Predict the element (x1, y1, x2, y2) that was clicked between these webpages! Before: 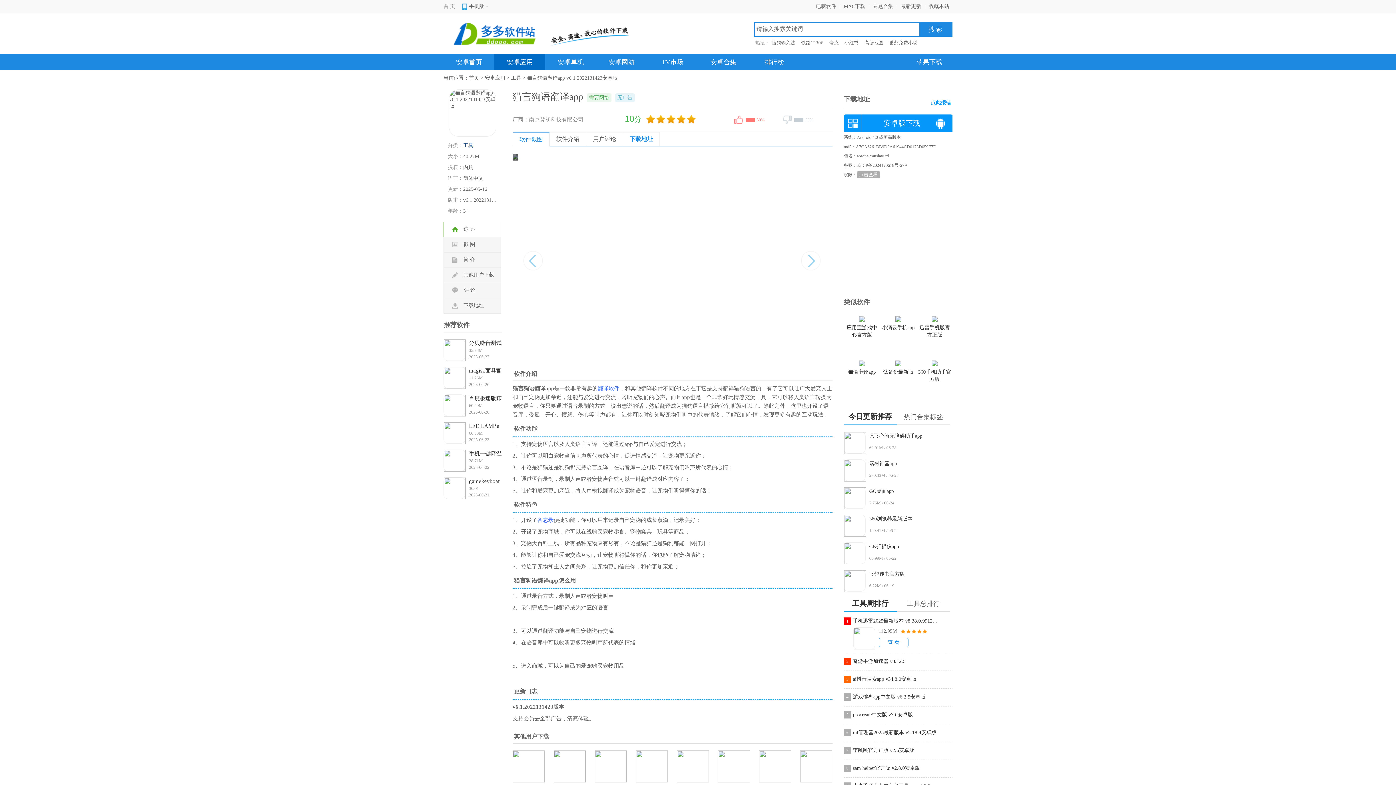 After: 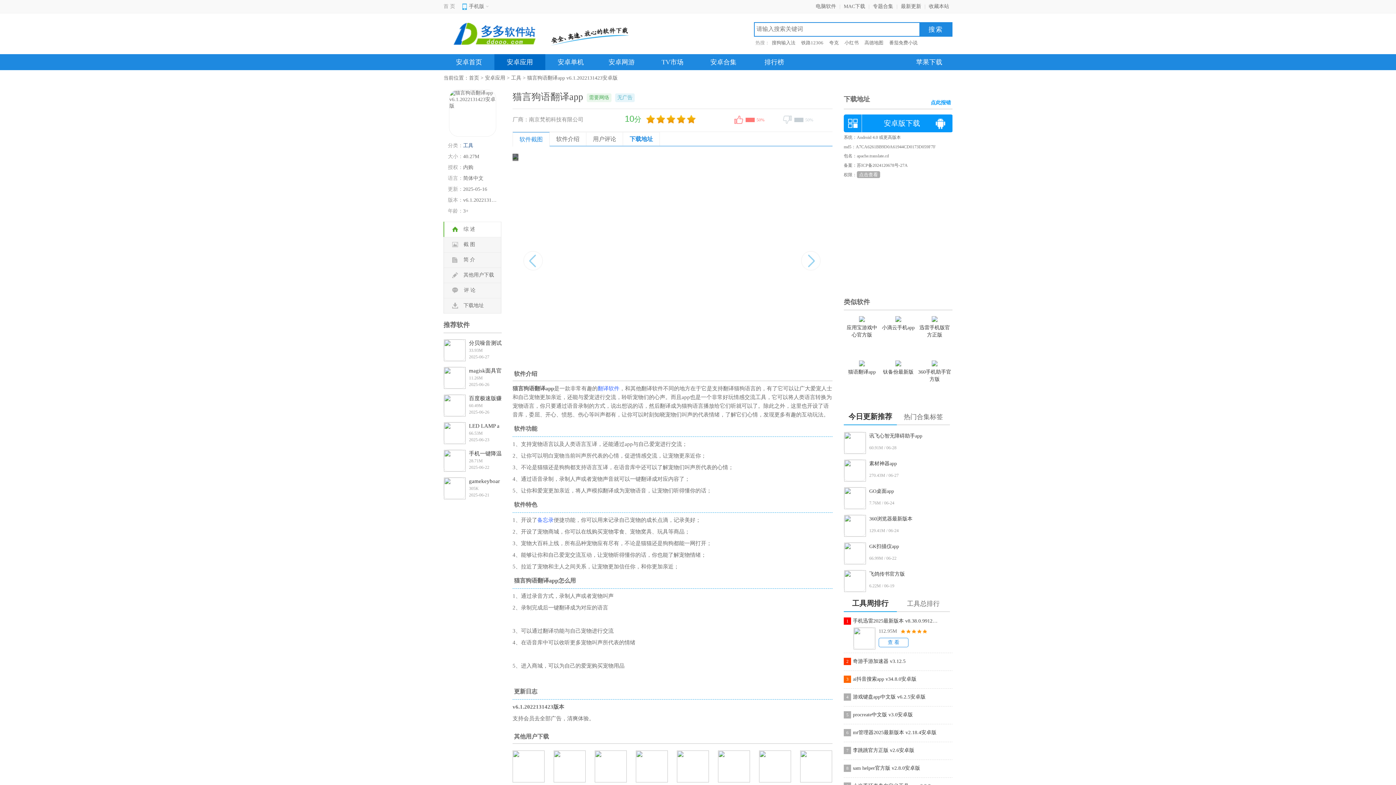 Action: label: 50% bbox: (783, 114, 830, 121)